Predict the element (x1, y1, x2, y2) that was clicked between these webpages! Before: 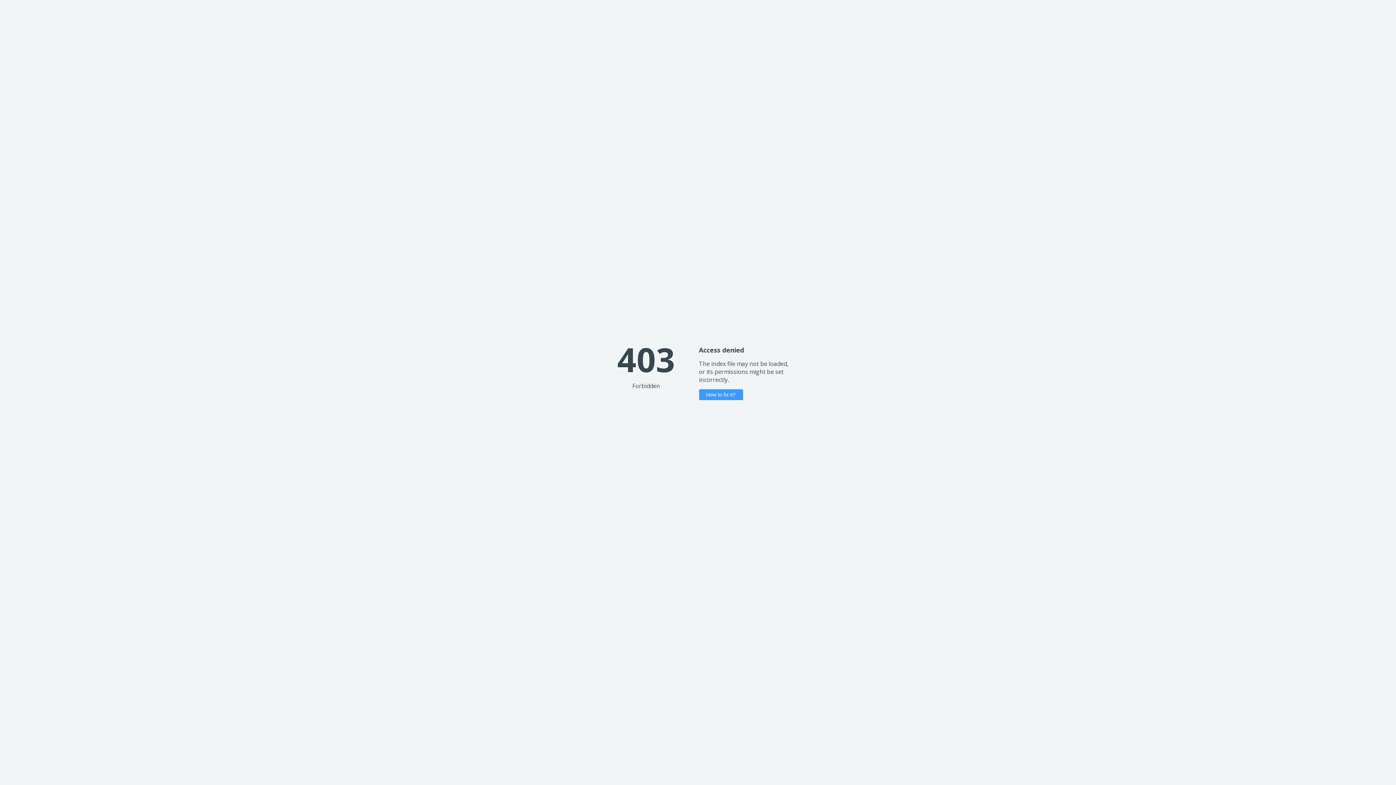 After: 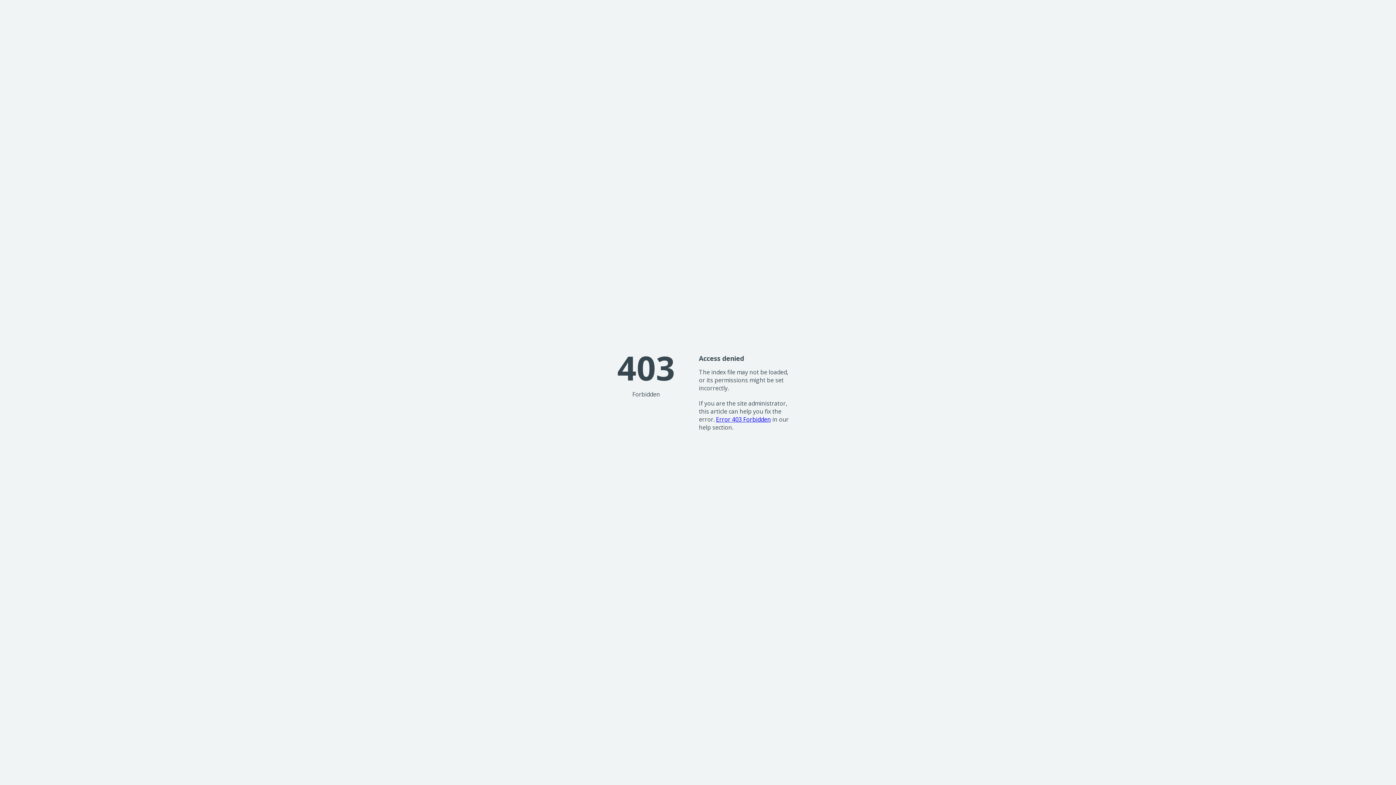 Action: label: How to fix it? bbox: (699, 389, 743, 400)